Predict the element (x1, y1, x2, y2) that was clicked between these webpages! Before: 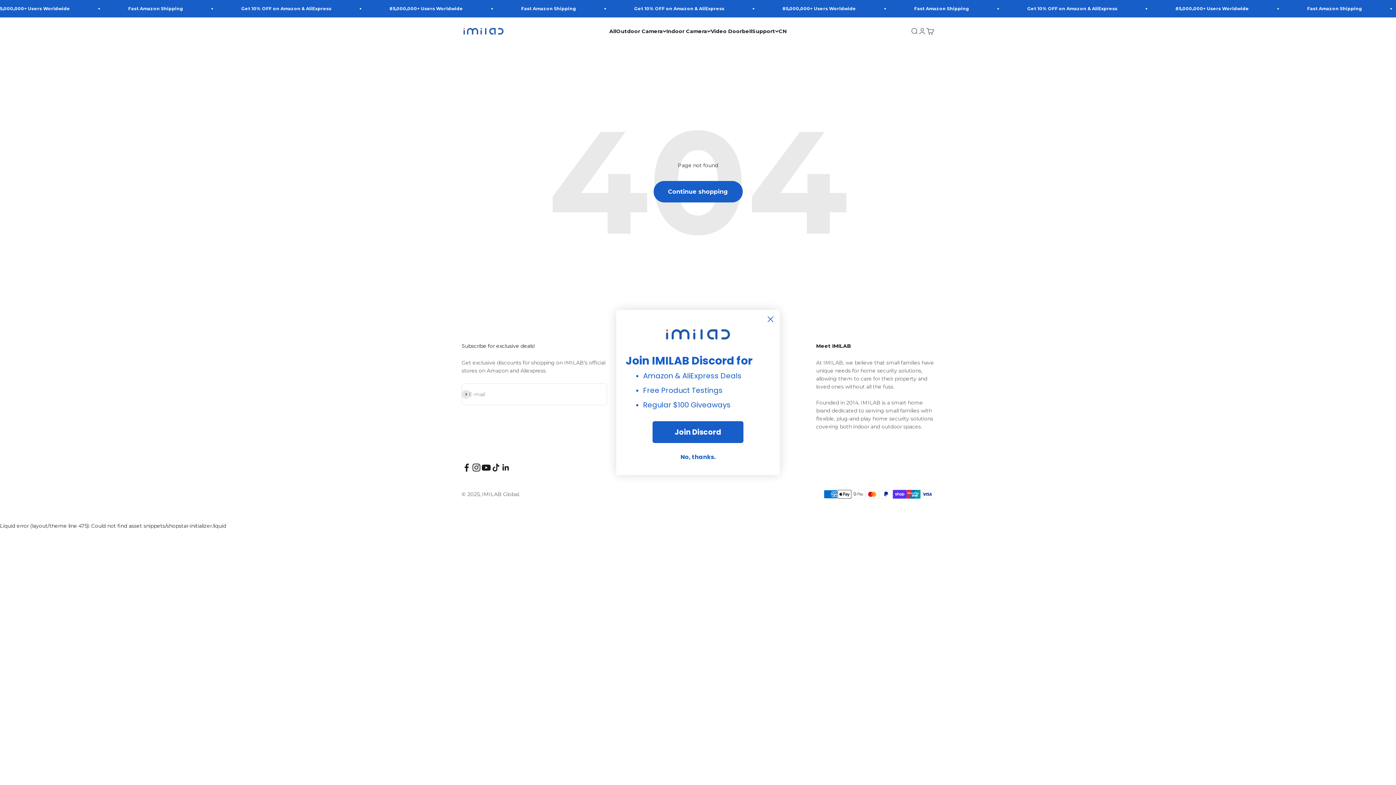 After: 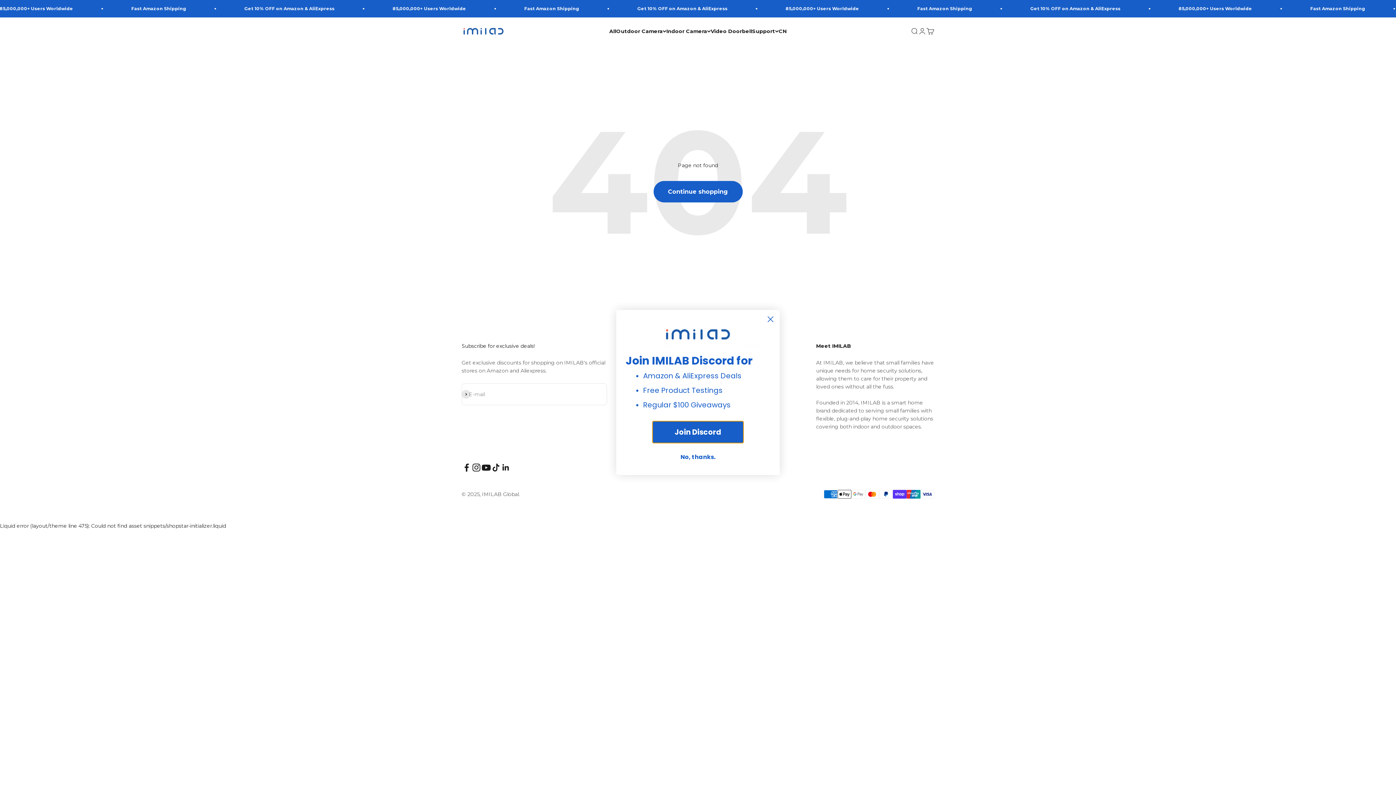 Action: label: Join Discord bbox: (652, 421, 743, 443)